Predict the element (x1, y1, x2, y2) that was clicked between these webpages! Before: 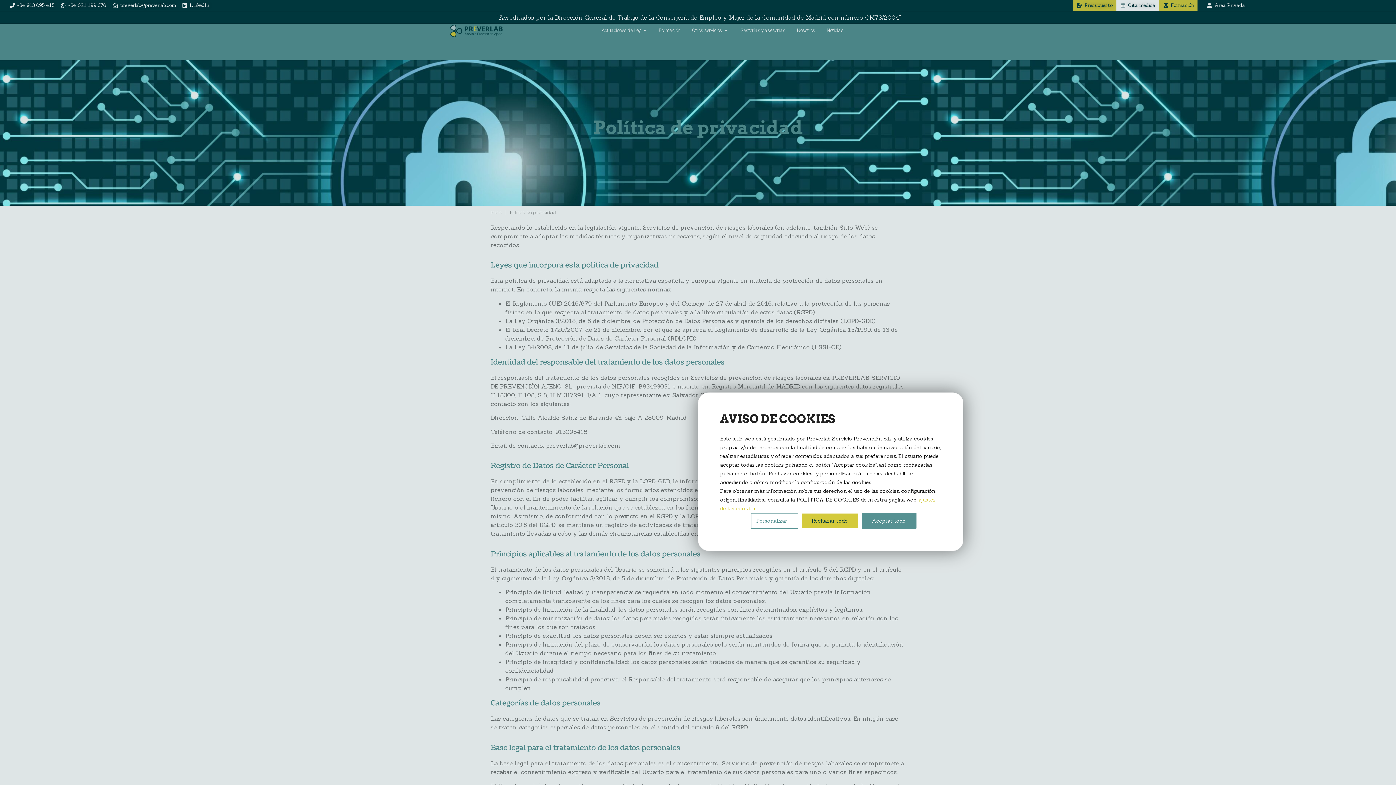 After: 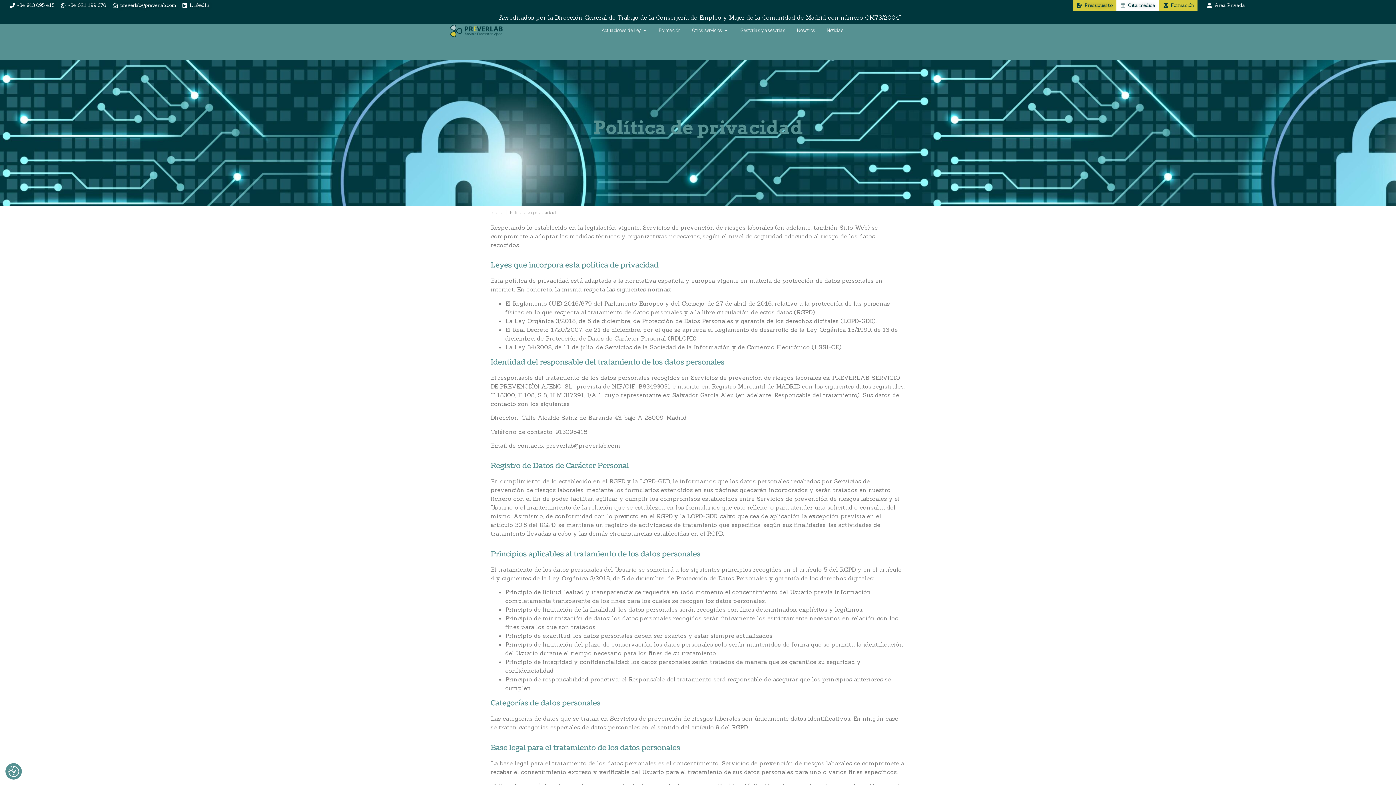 Action: label: Aceptar todo bbox: (861, 513, 916, 529)